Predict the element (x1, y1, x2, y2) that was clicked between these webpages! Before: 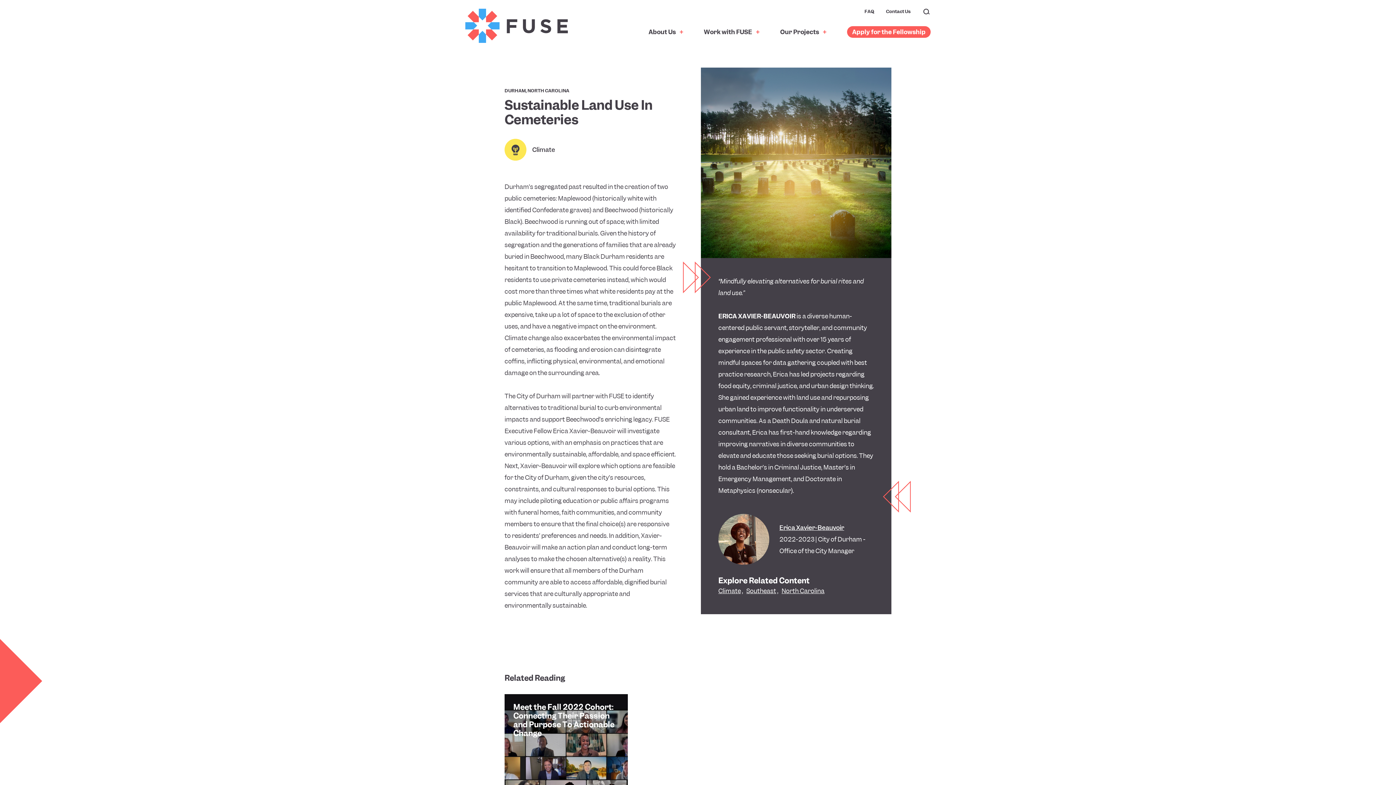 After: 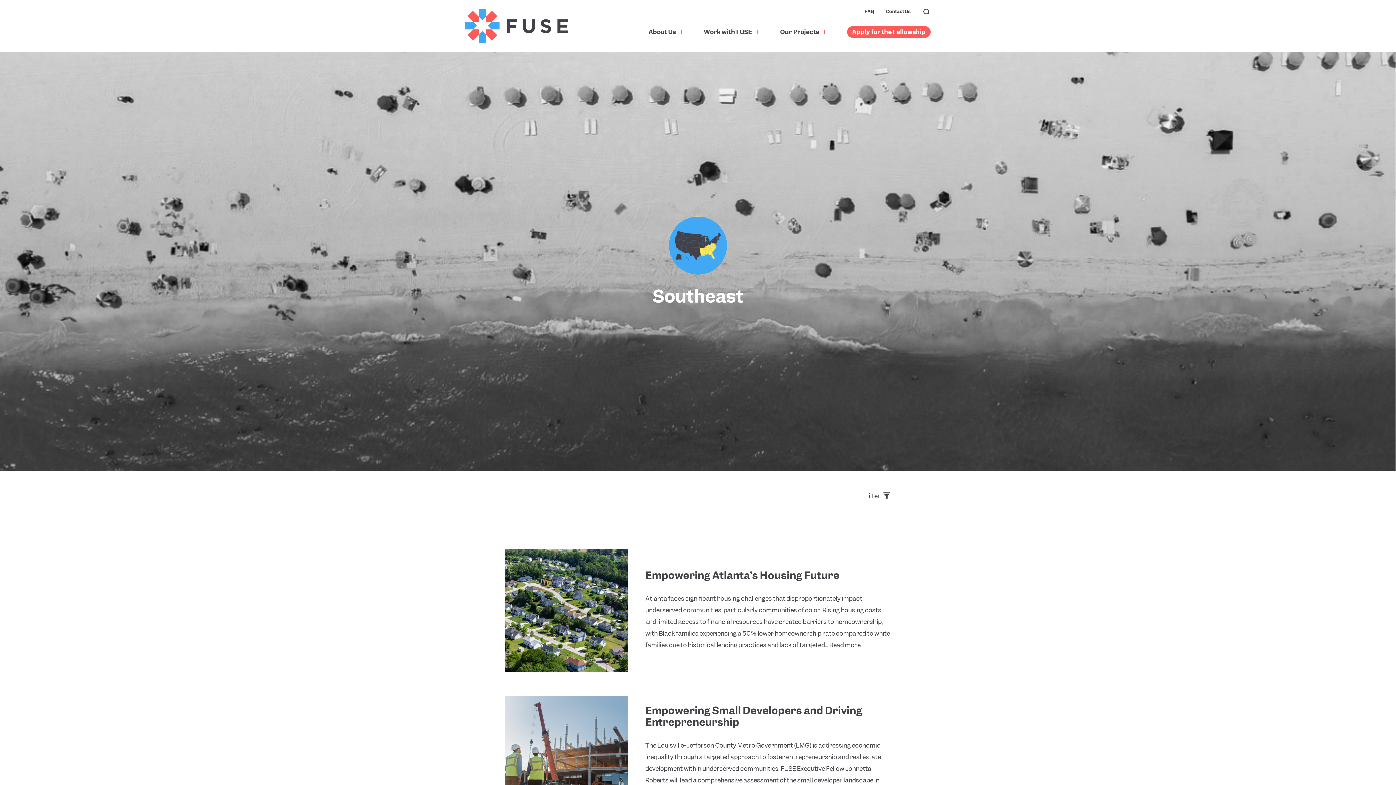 Action: bbox: (746, 587, 776, 595) label: Southeast